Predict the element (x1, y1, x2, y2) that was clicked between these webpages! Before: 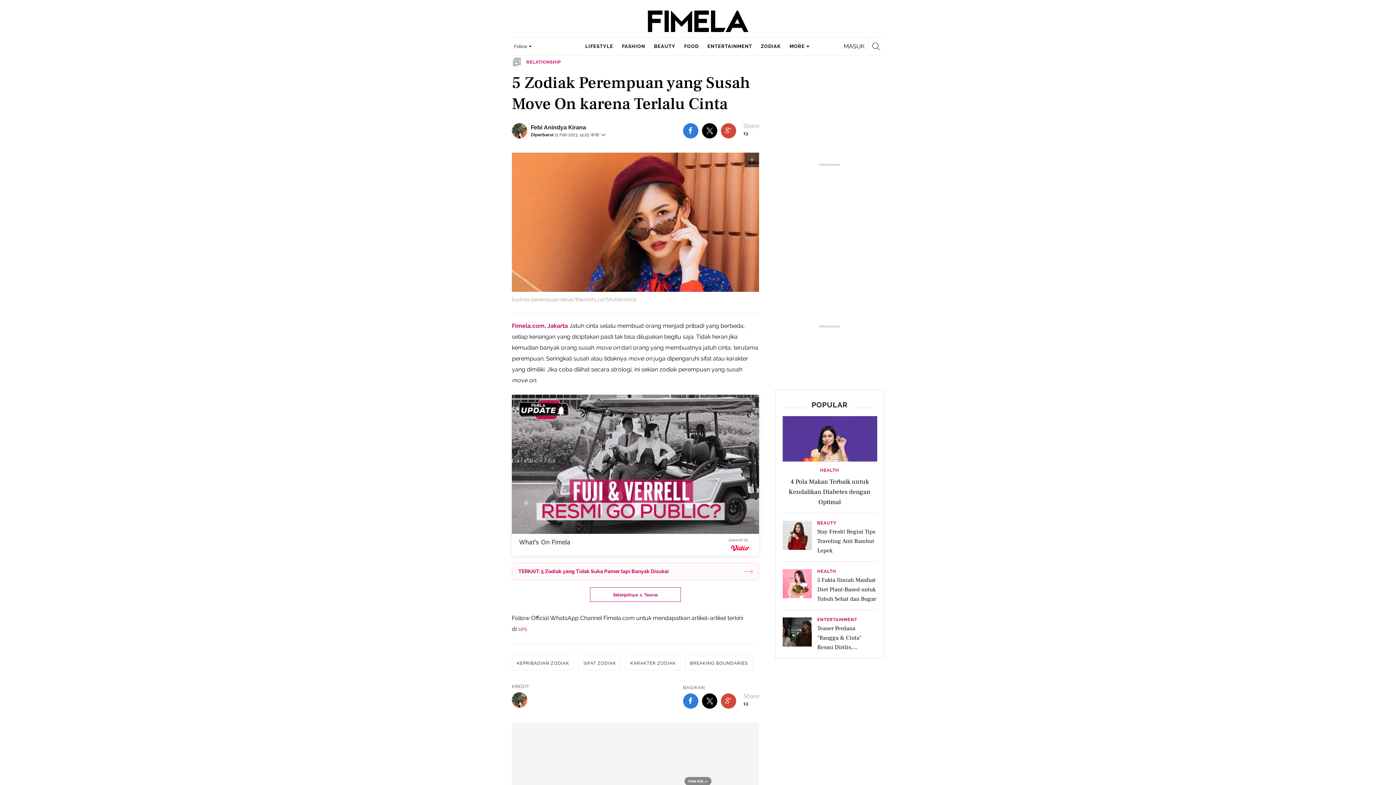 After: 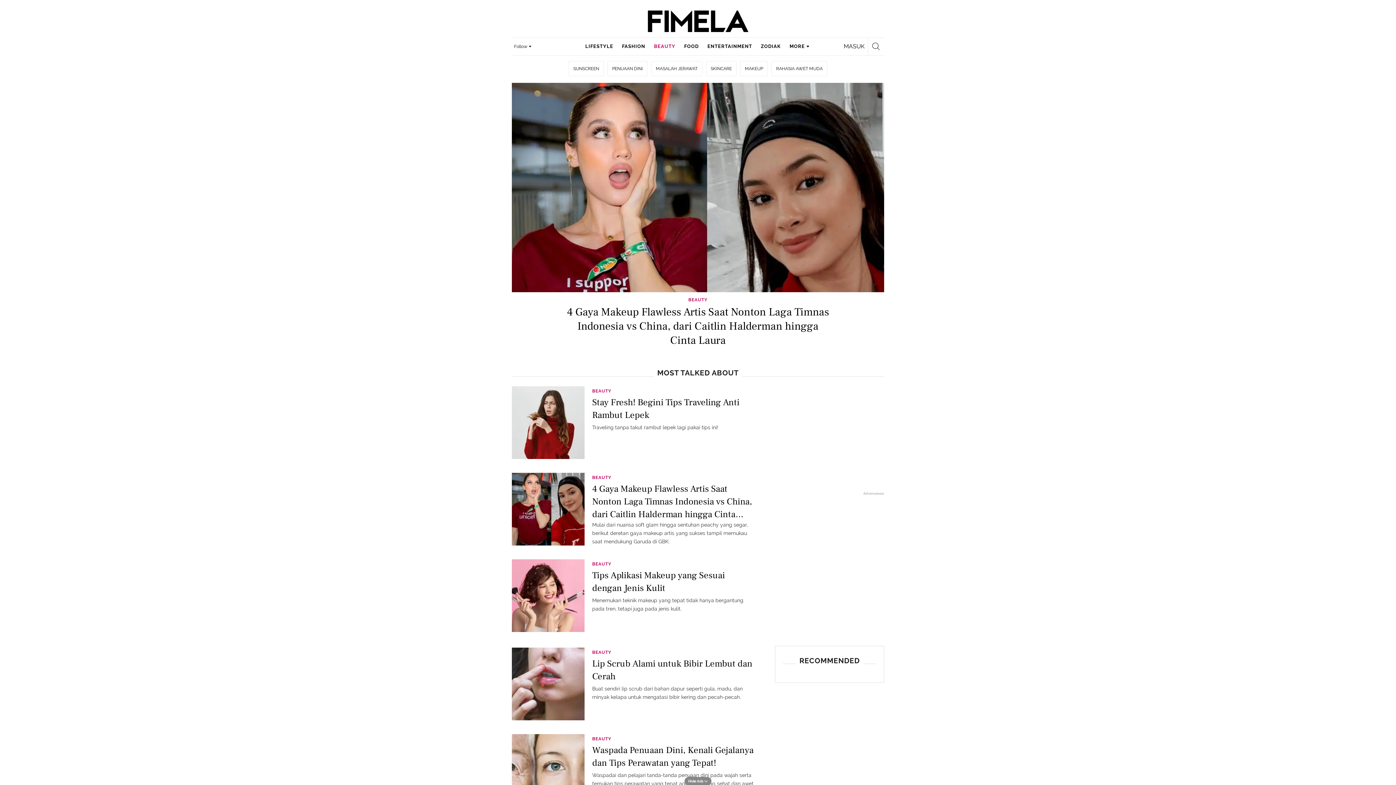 Action: label: BEAUTY bbox: (654, 37, 675, 55)